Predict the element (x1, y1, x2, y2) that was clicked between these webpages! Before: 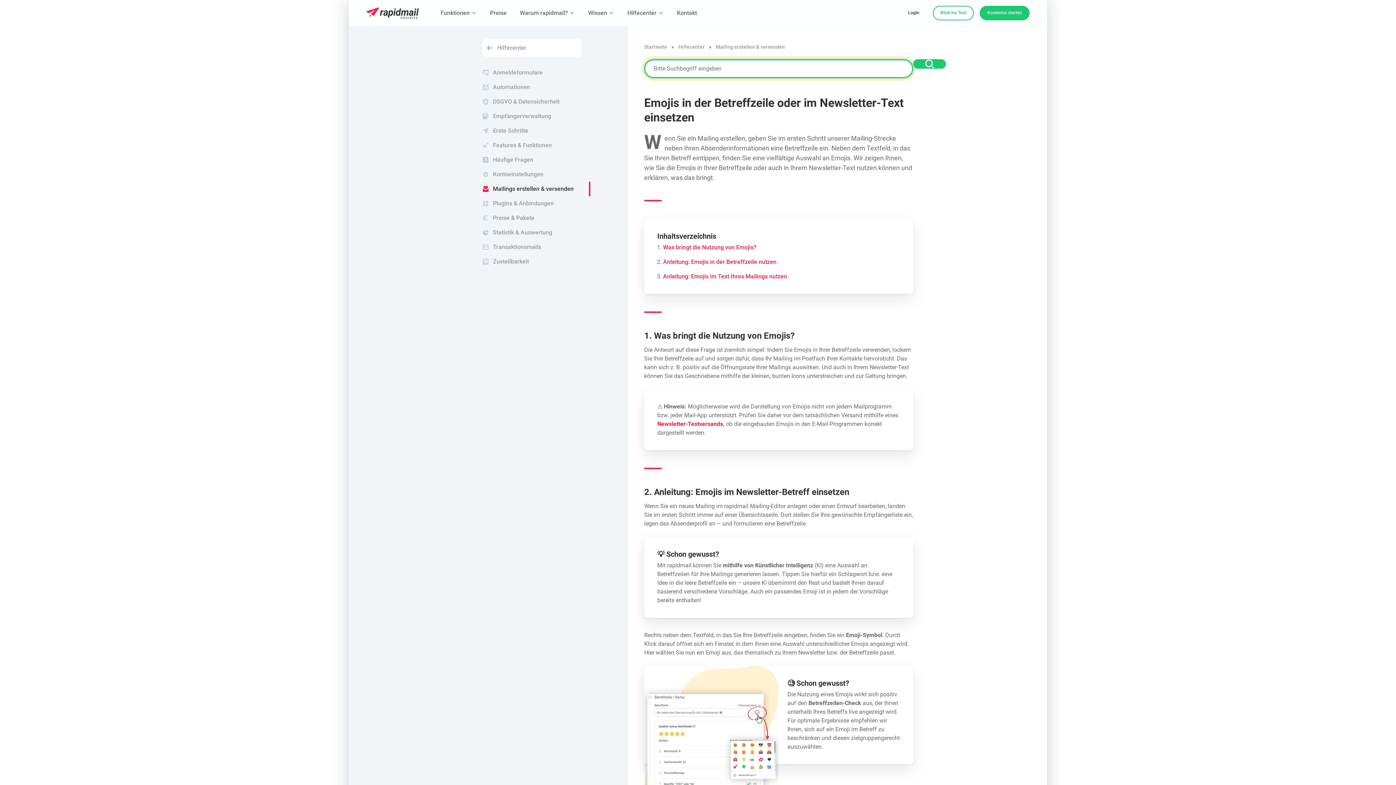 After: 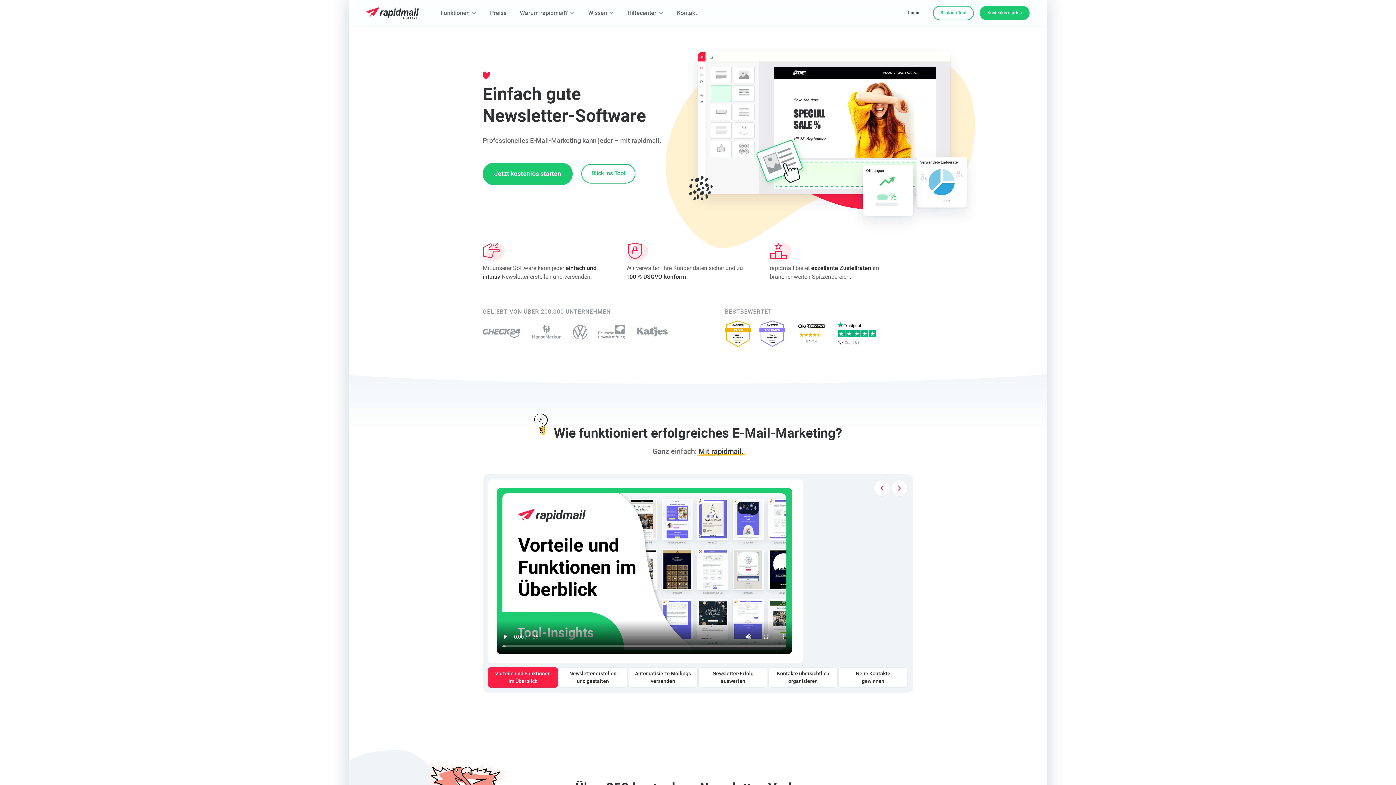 Action: bbox: (366, 4, 418, 21)